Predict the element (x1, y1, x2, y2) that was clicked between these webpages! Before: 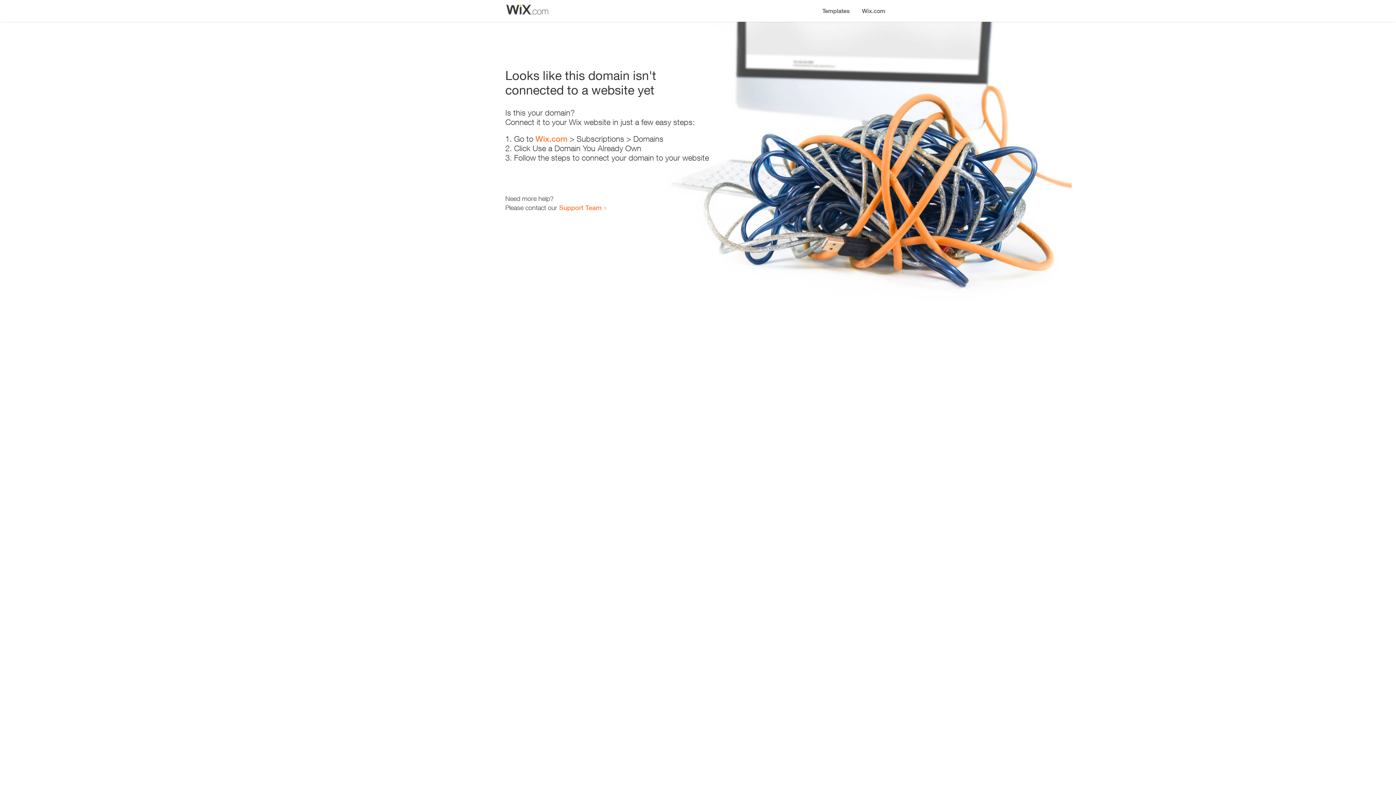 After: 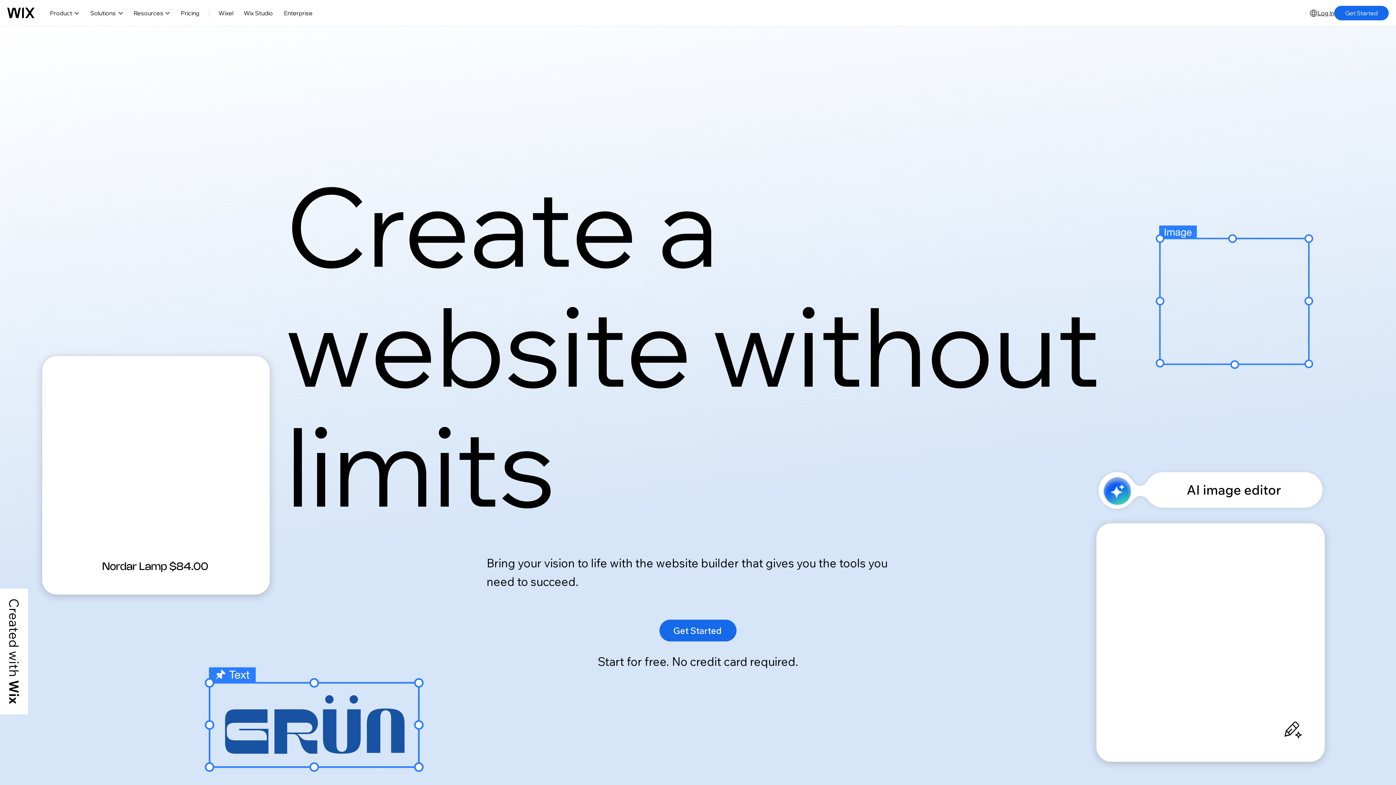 Action: label: Wix.com bbox: (856, 0, 890, 14)